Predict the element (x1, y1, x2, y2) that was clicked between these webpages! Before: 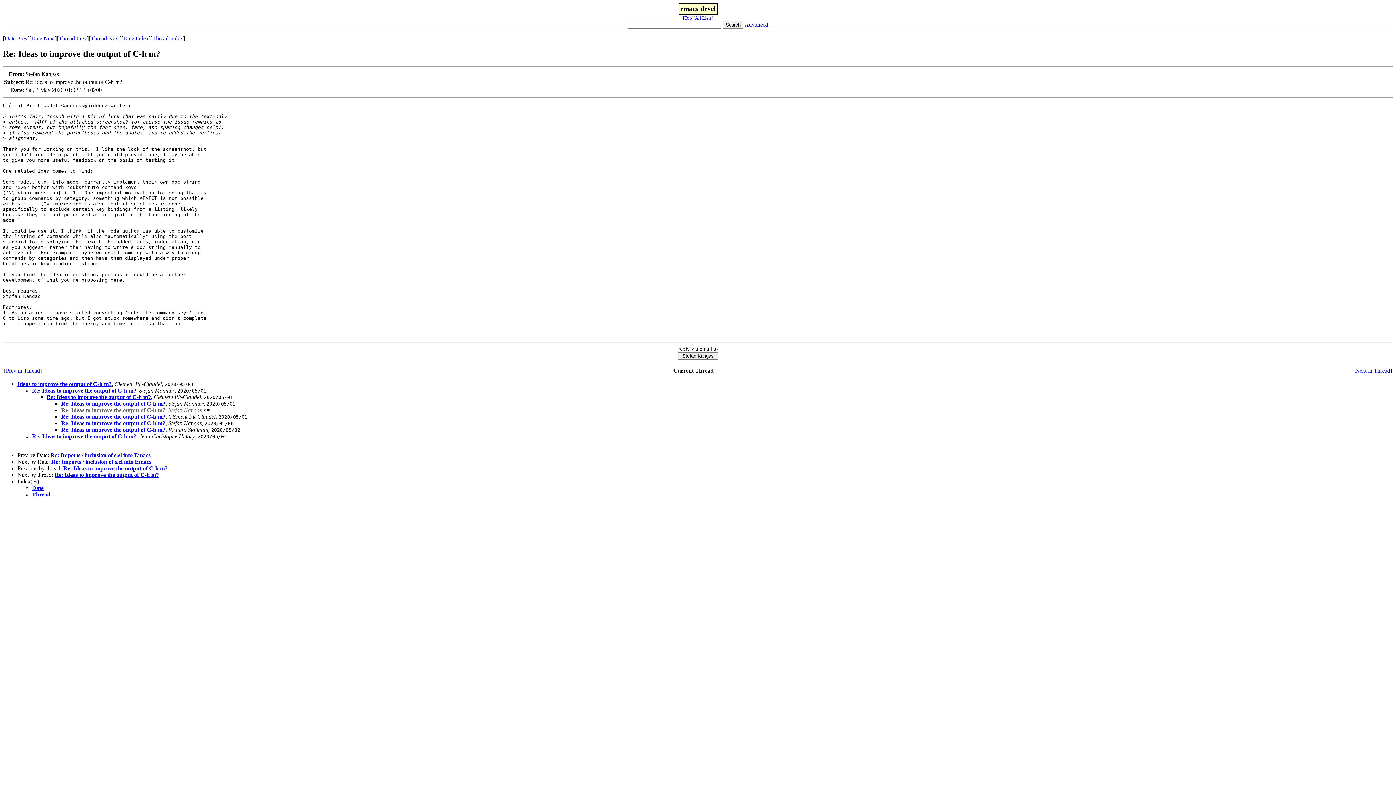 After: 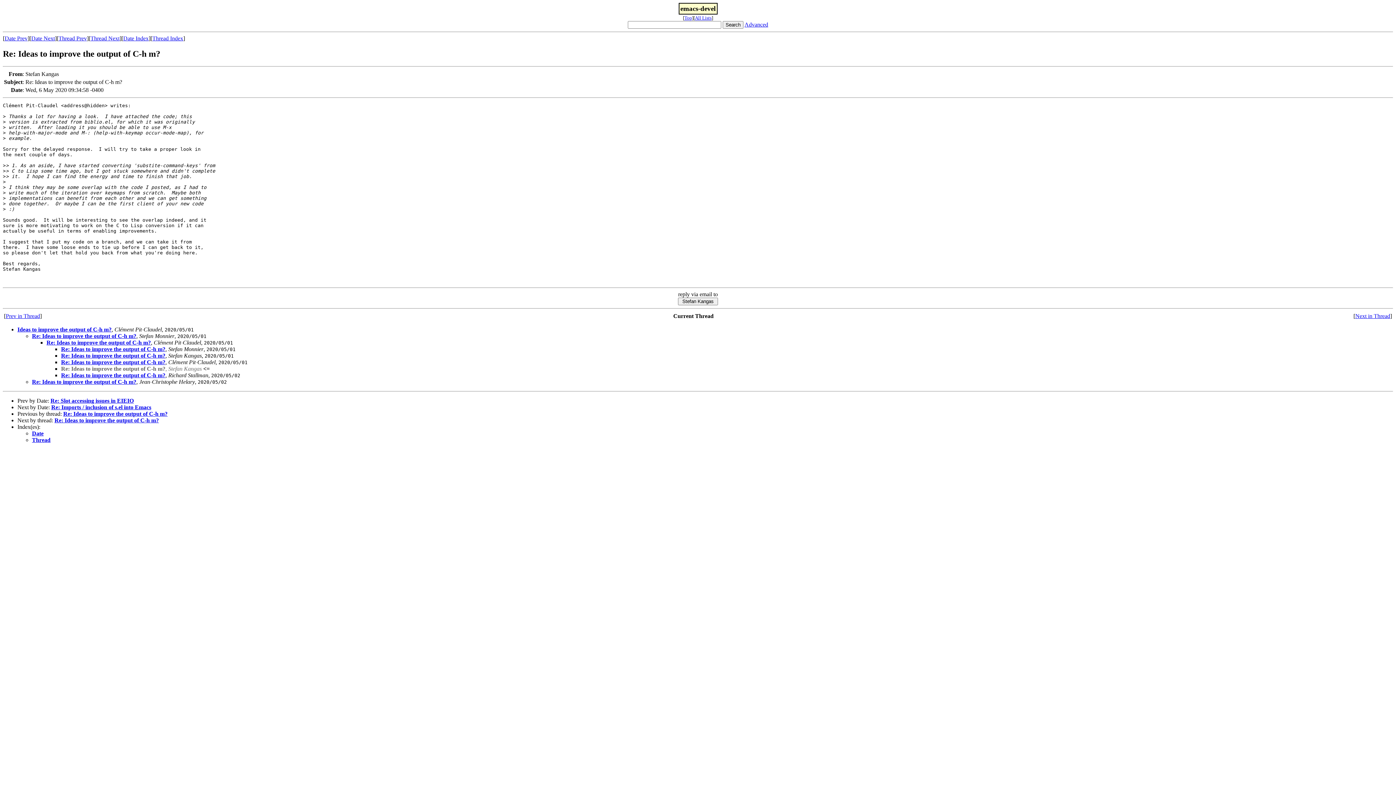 Action: label: Re: Ideas to improve the output of C-h m? bbox: (61, 420, 165, 426)